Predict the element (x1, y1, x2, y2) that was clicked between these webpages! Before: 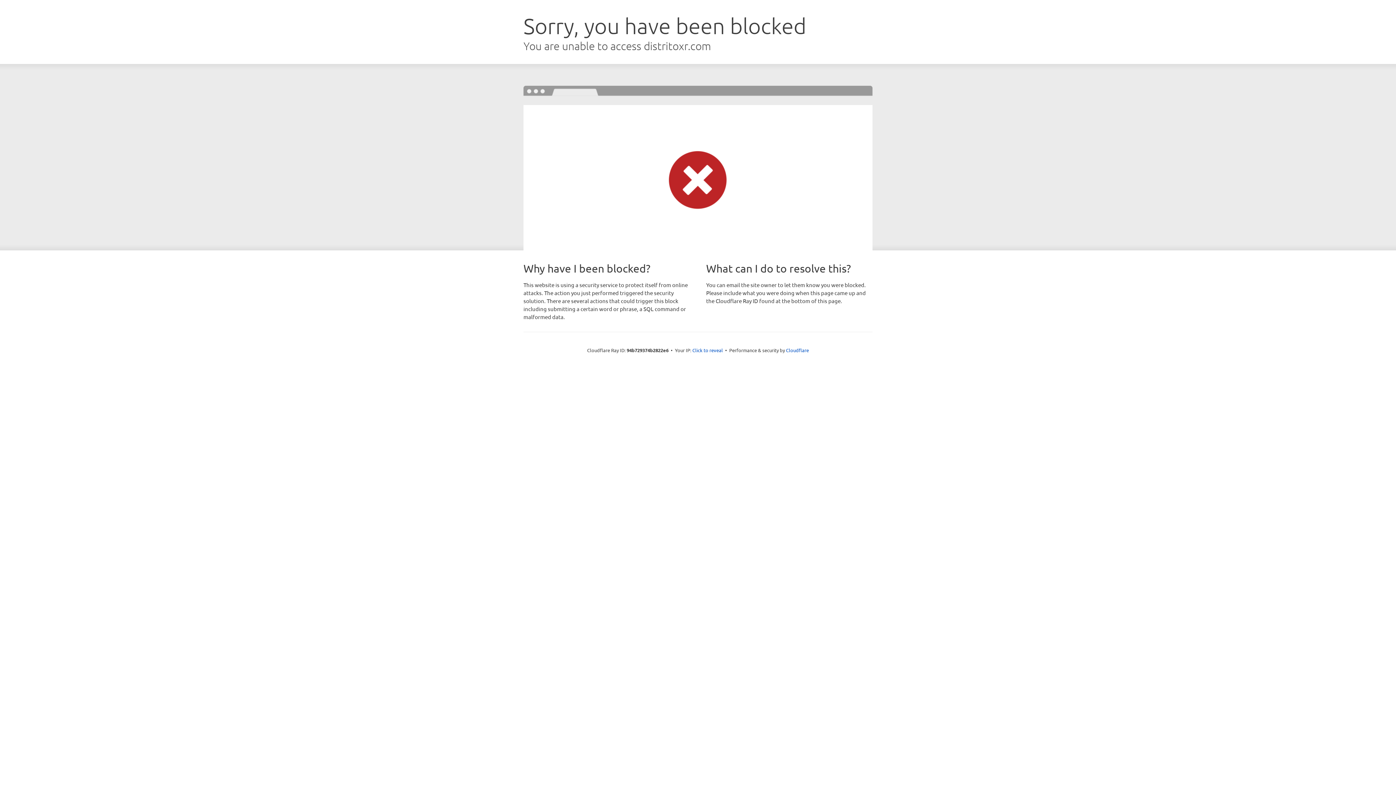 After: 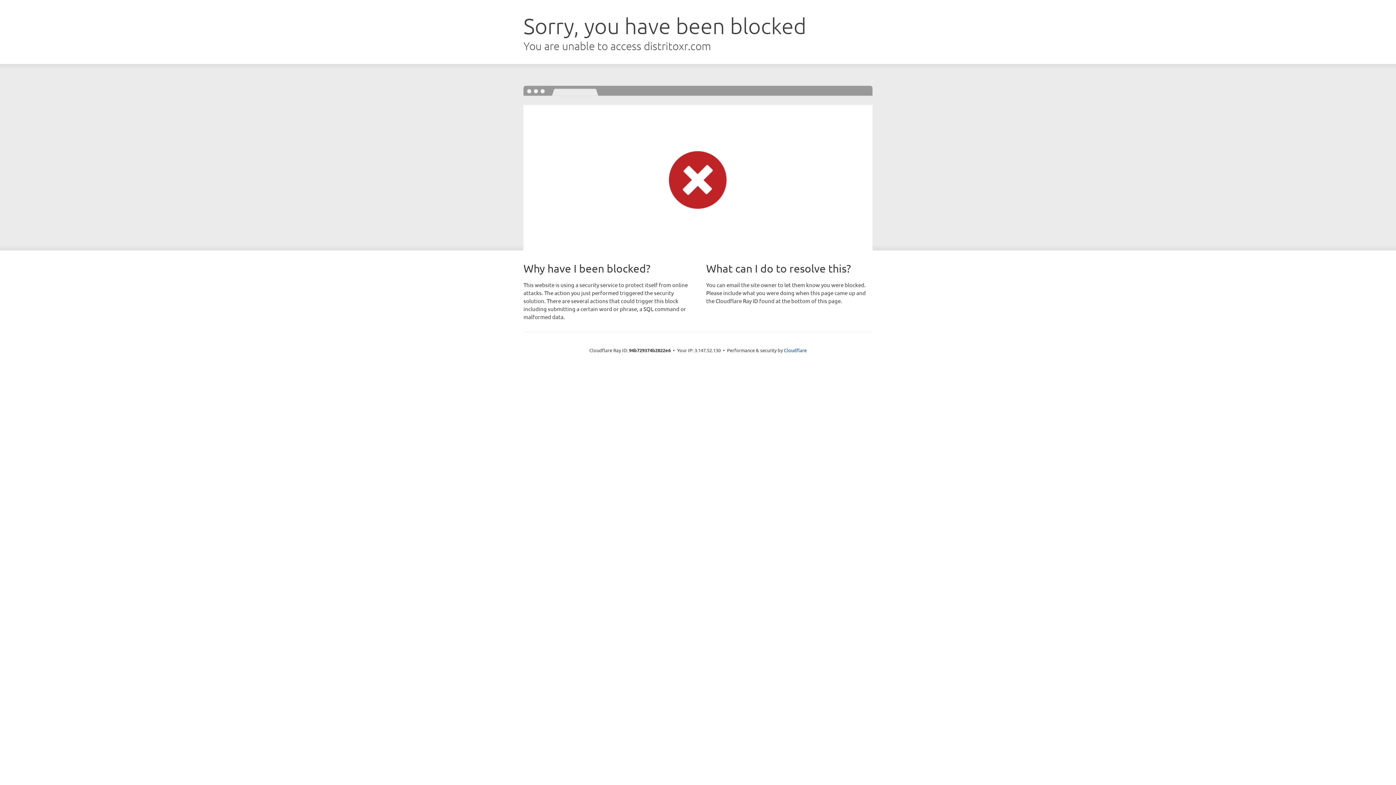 Action: label: Click to reveal bbox: (692, 346, 723, 353)